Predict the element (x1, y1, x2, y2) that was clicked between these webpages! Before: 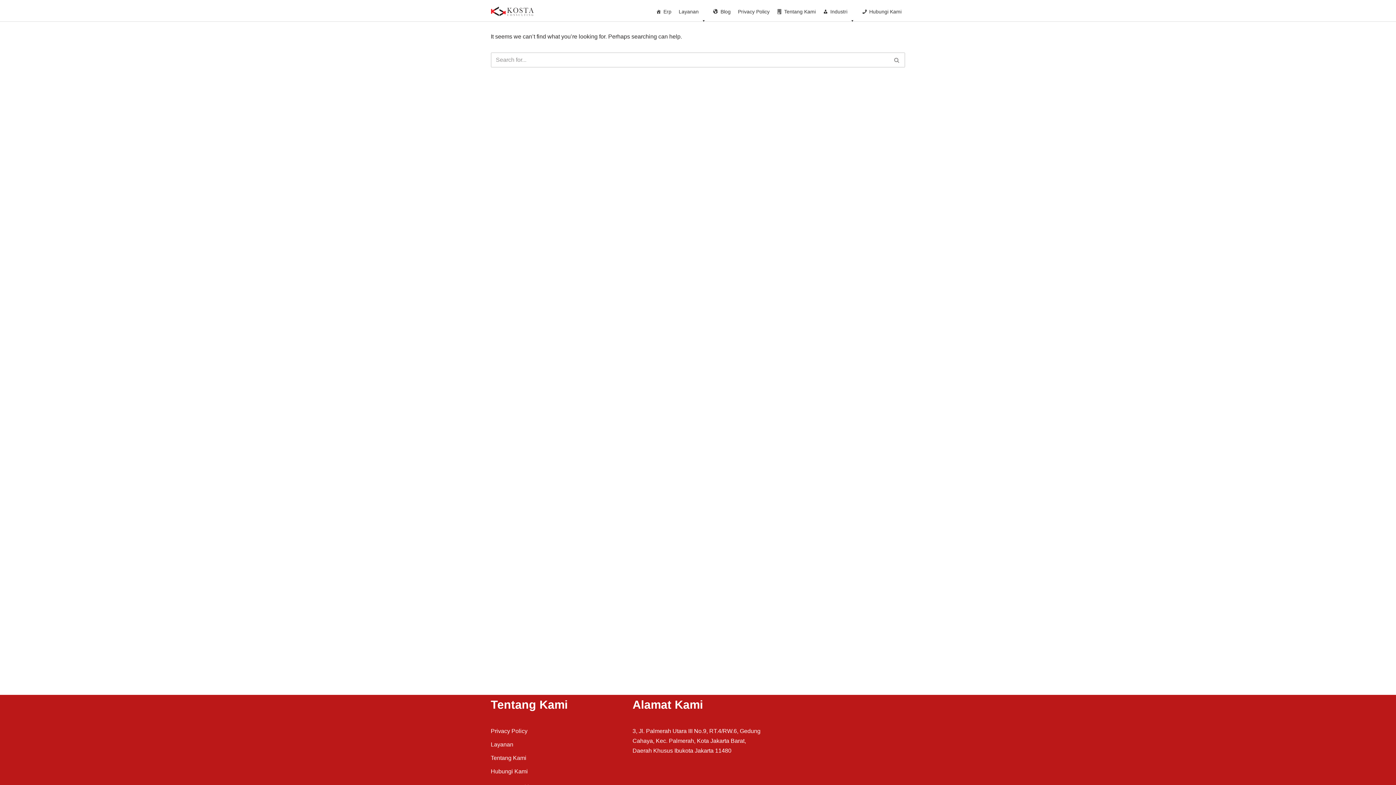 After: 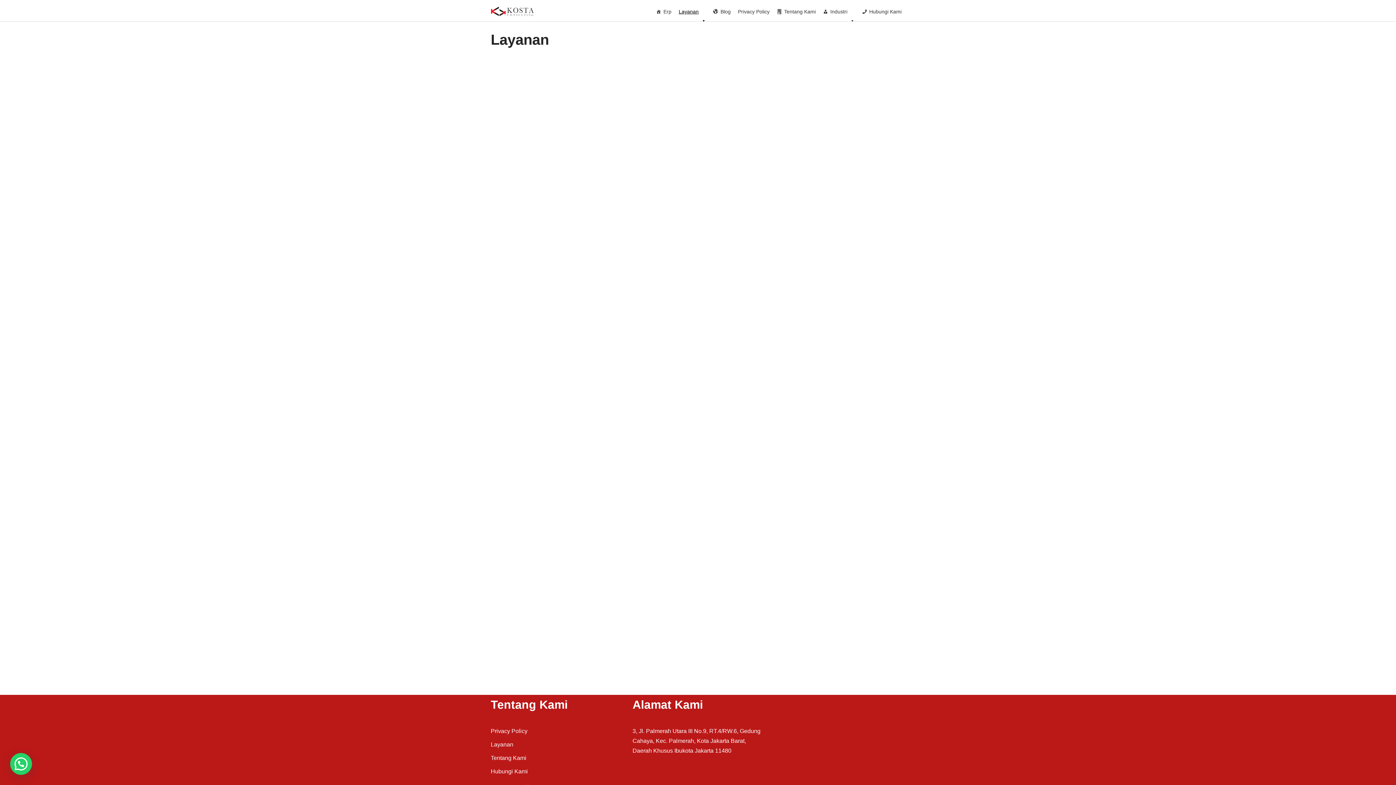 Action: bbox: (490, 741, 513, 748) label: Layanan